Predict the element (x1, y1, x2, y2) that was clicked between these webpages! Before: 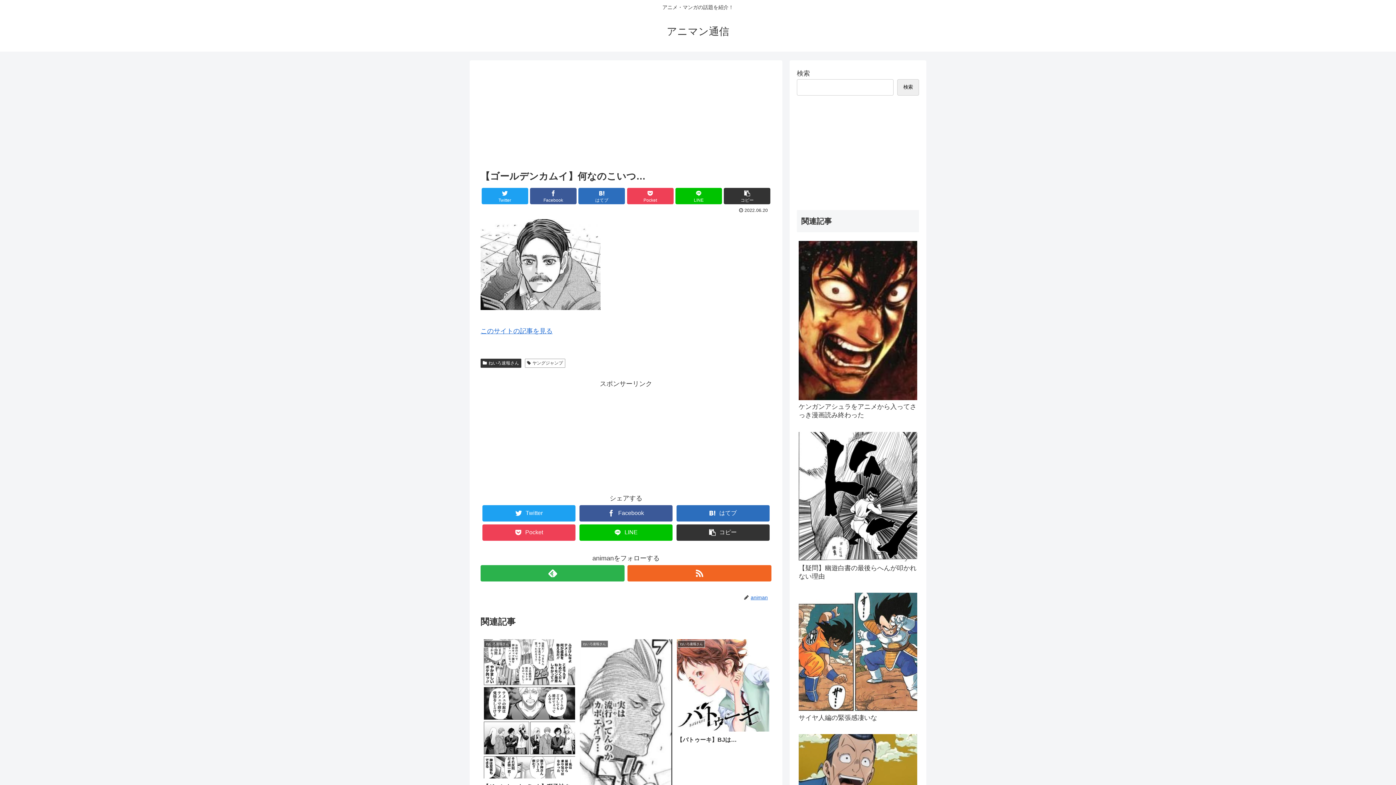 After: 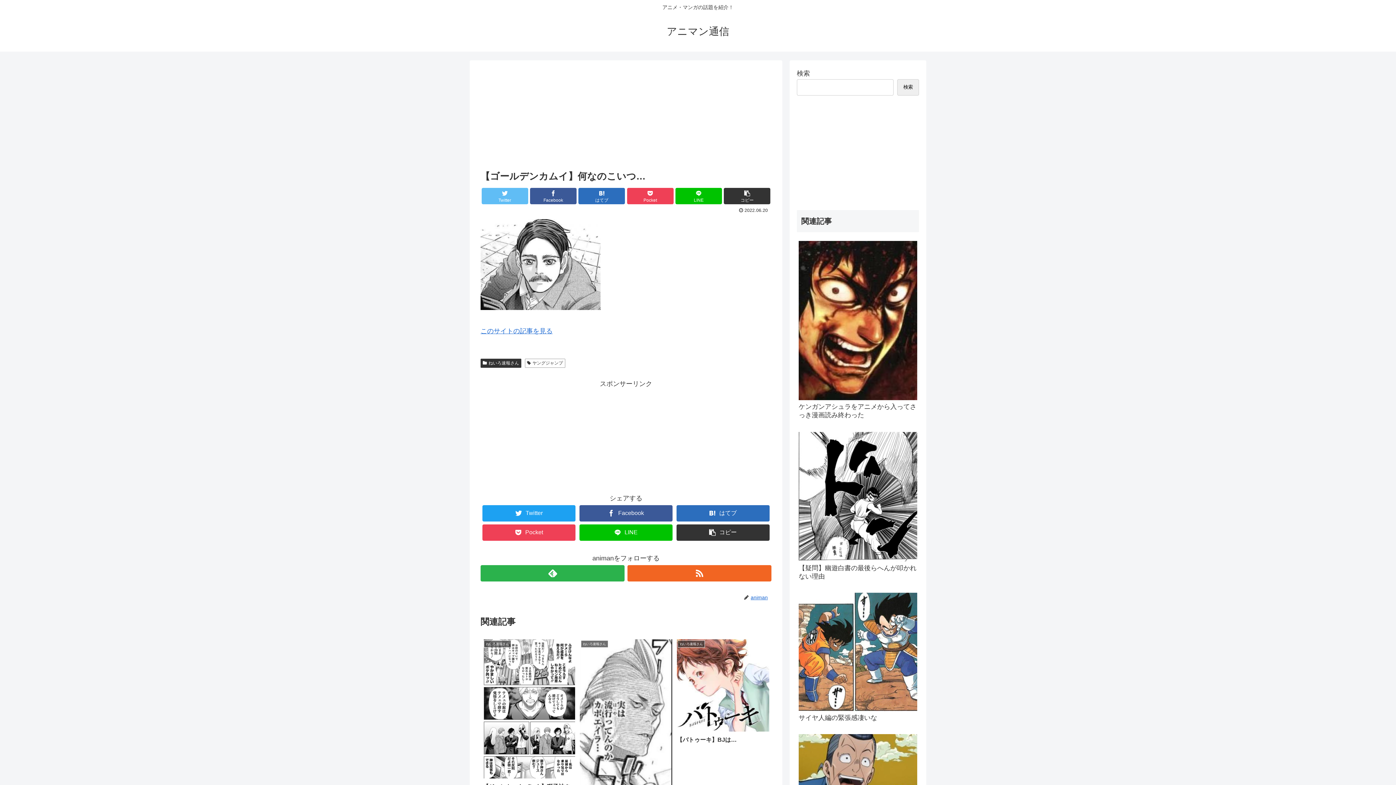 Action: bbox: (481, 188, 528, 204) label: Twitter